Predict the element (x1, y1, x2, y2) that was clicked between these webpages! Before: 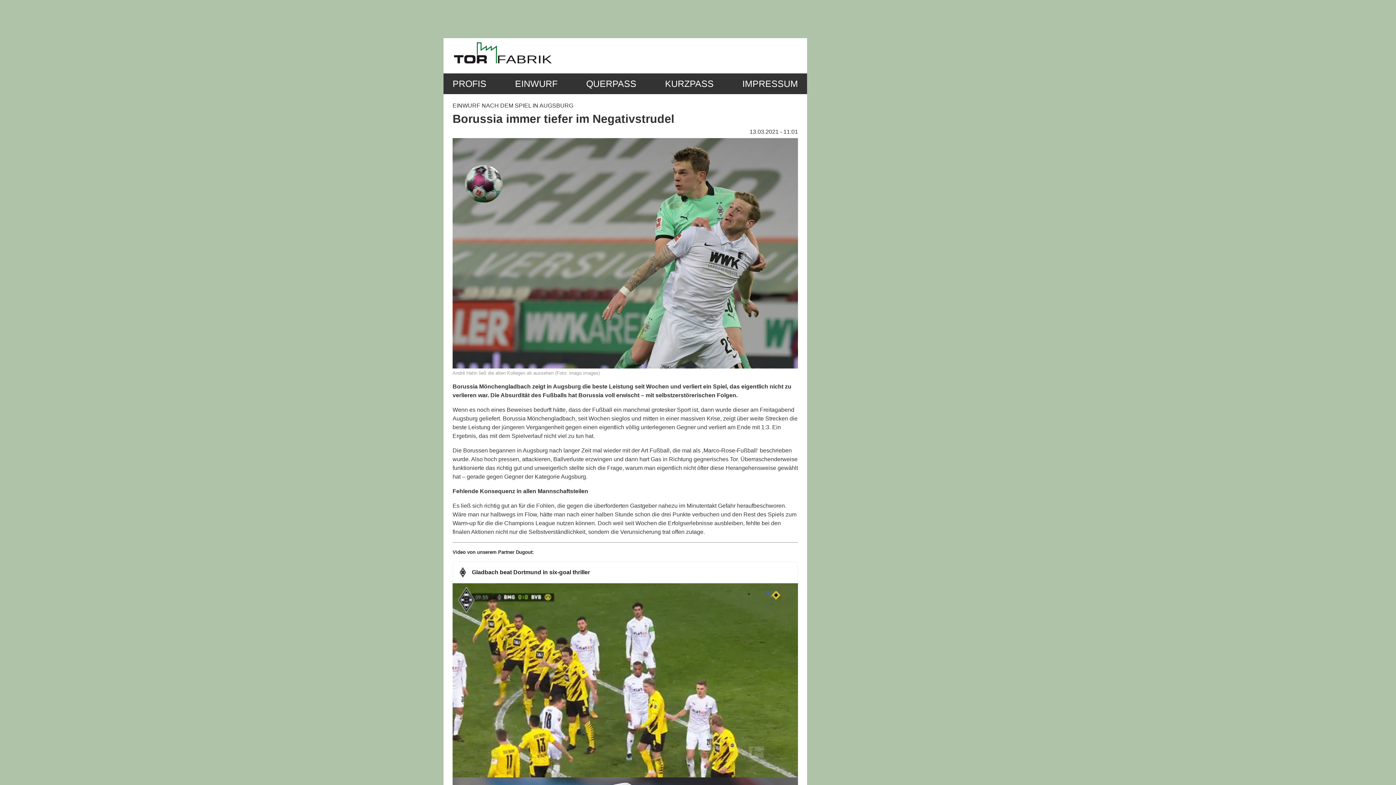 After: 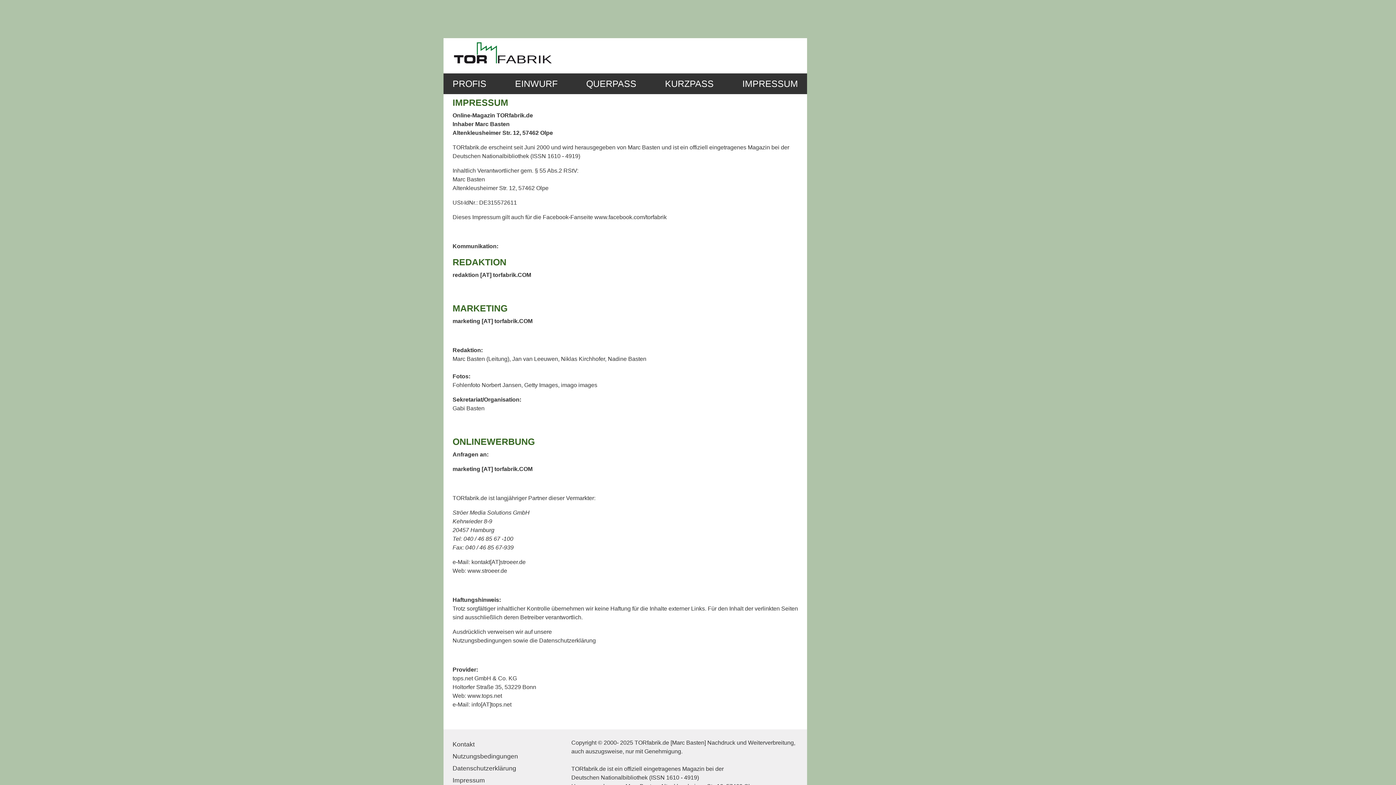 Action: bbox: (738, 73, 801, 94) label: IMPRESSUM